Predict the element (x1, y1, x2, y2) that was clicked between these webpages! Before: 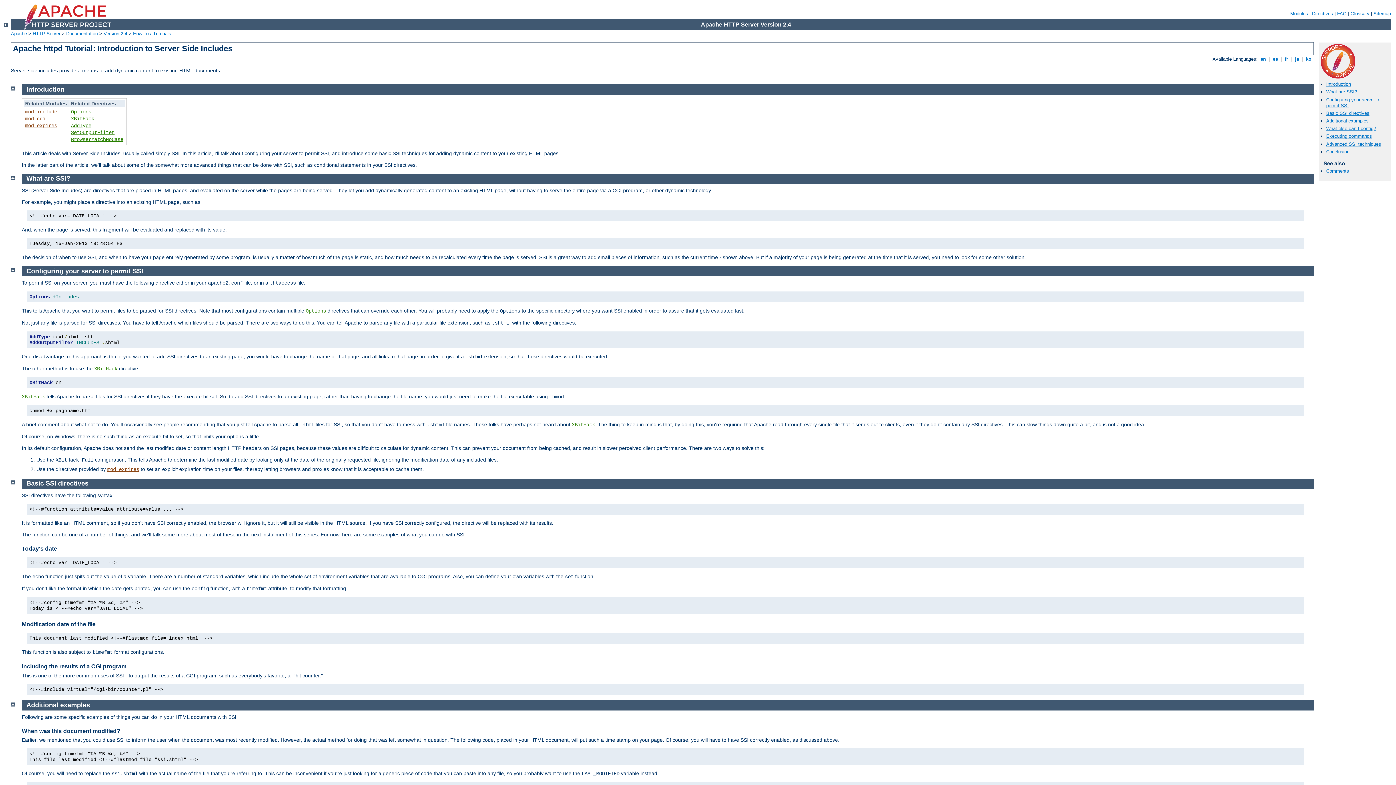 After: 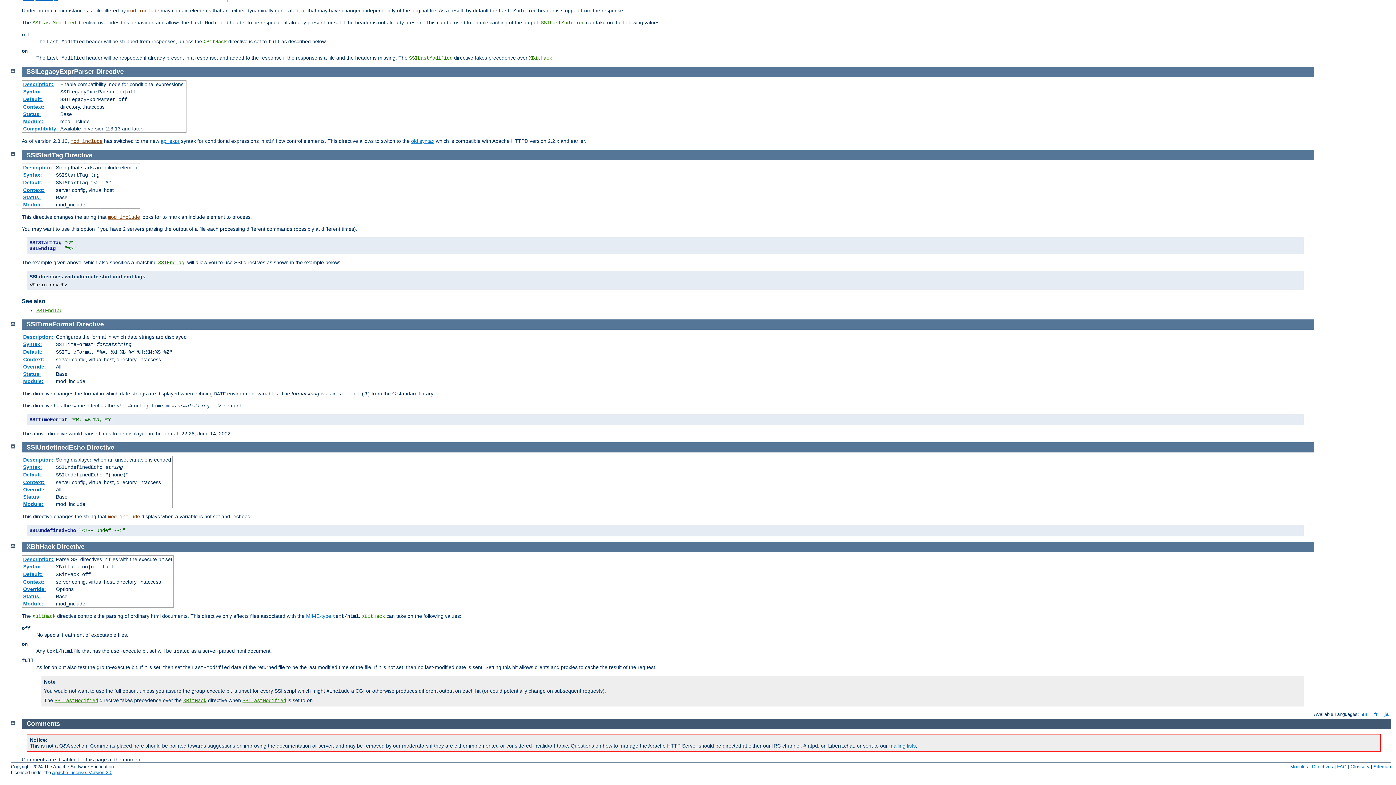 Action: bbox: (70, 115, 94, 121) label: XBitHack